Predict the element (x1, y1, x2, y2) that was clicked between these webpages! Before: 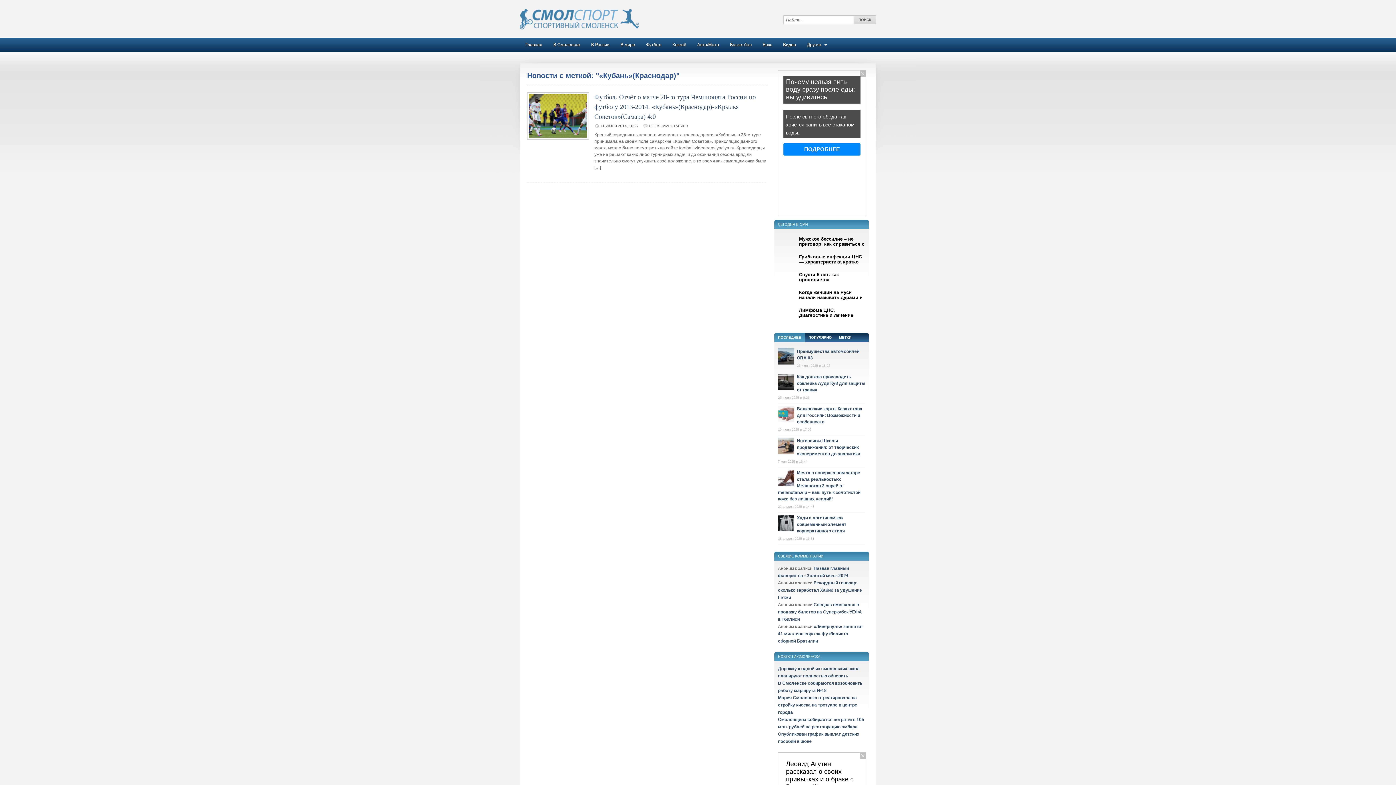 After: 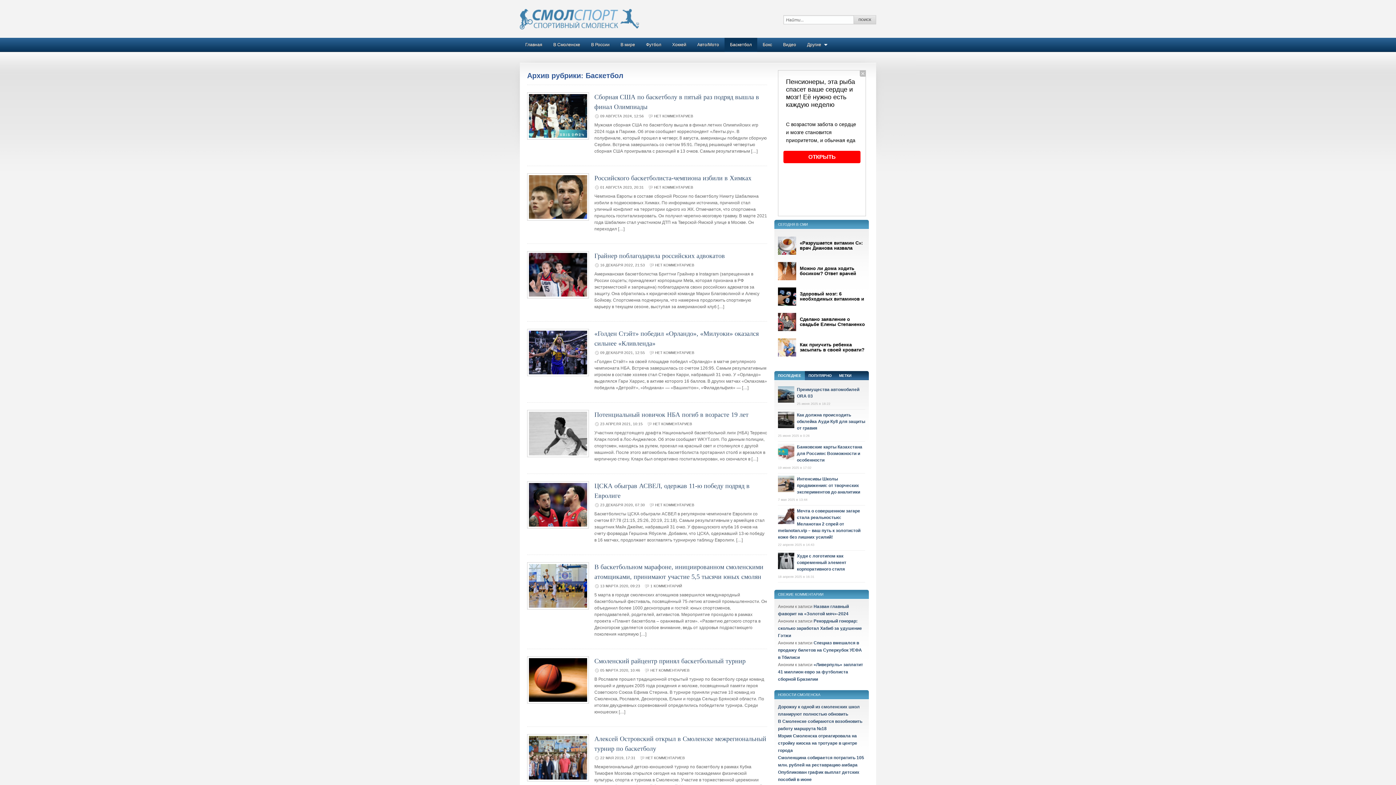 Action: label: Баскетбол bbox: (724, 38, 757, 50)